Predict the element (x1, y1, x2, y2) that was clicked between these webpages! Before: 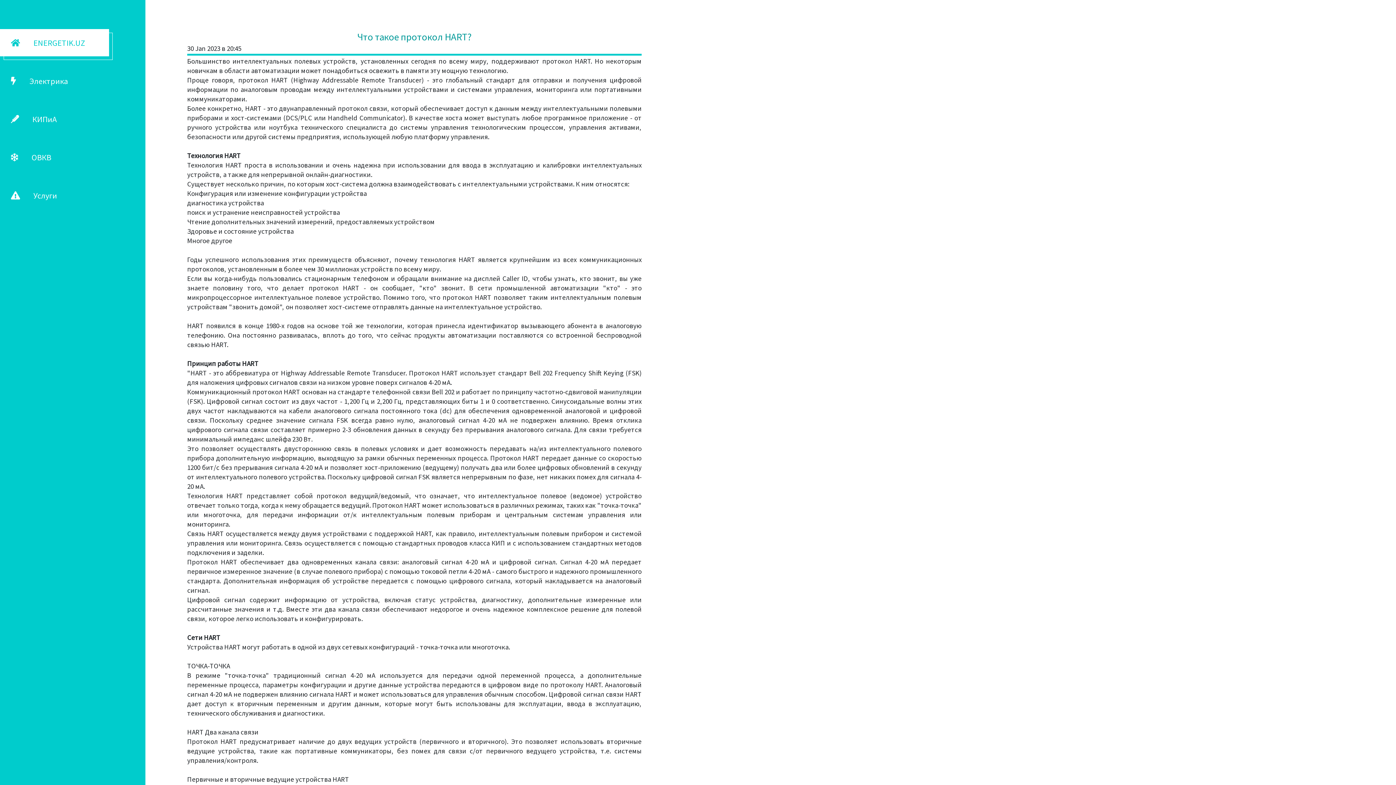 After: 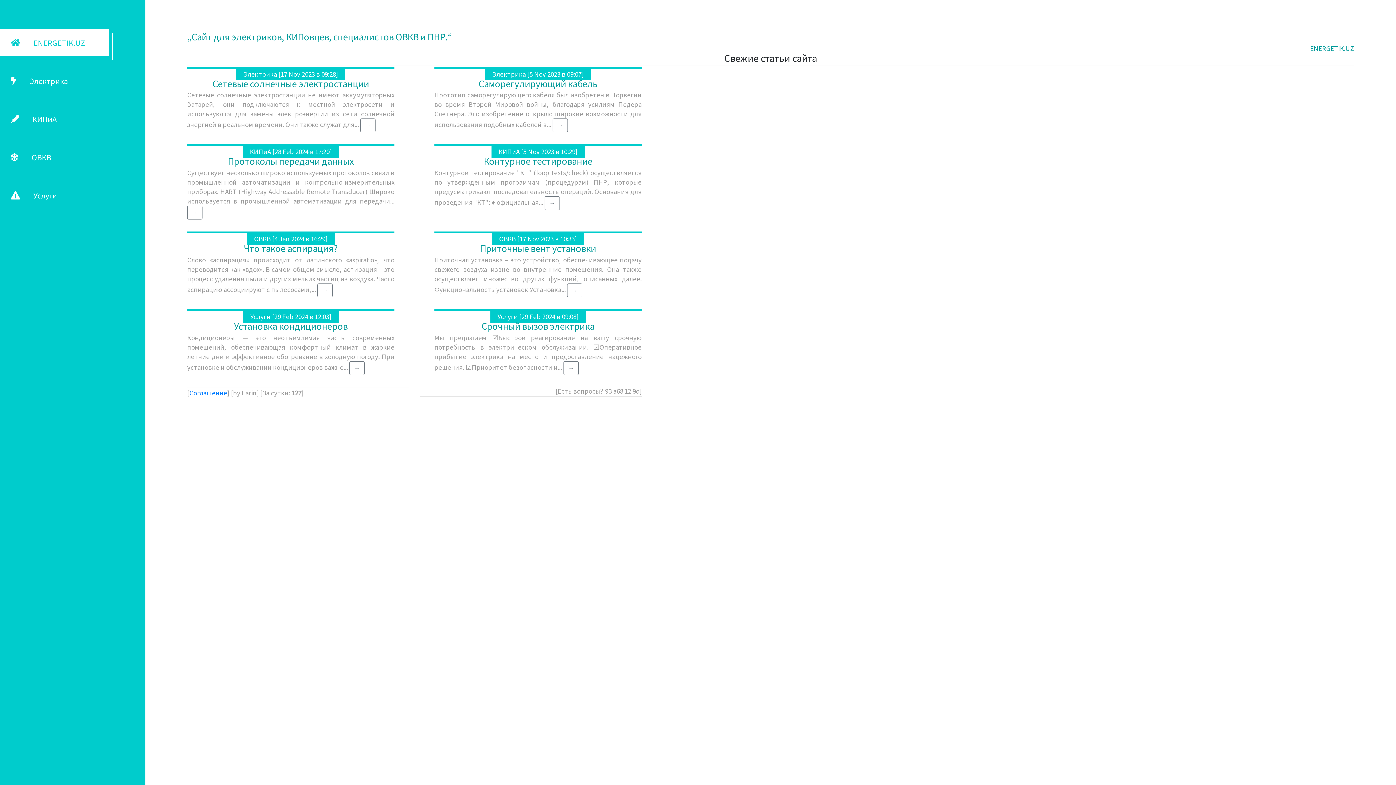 Action: label: ENERGETIK.UZ bbox: (0, 29, 109, 56)